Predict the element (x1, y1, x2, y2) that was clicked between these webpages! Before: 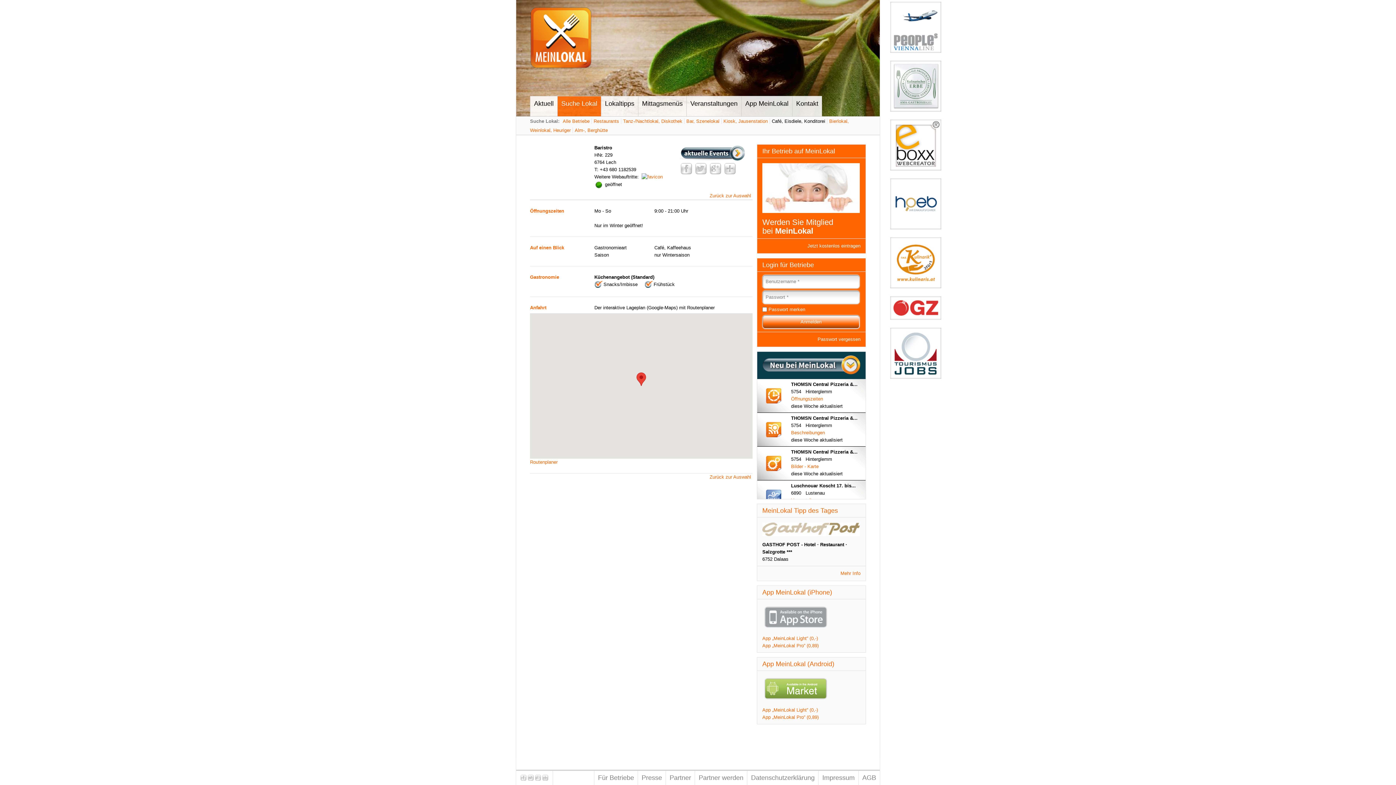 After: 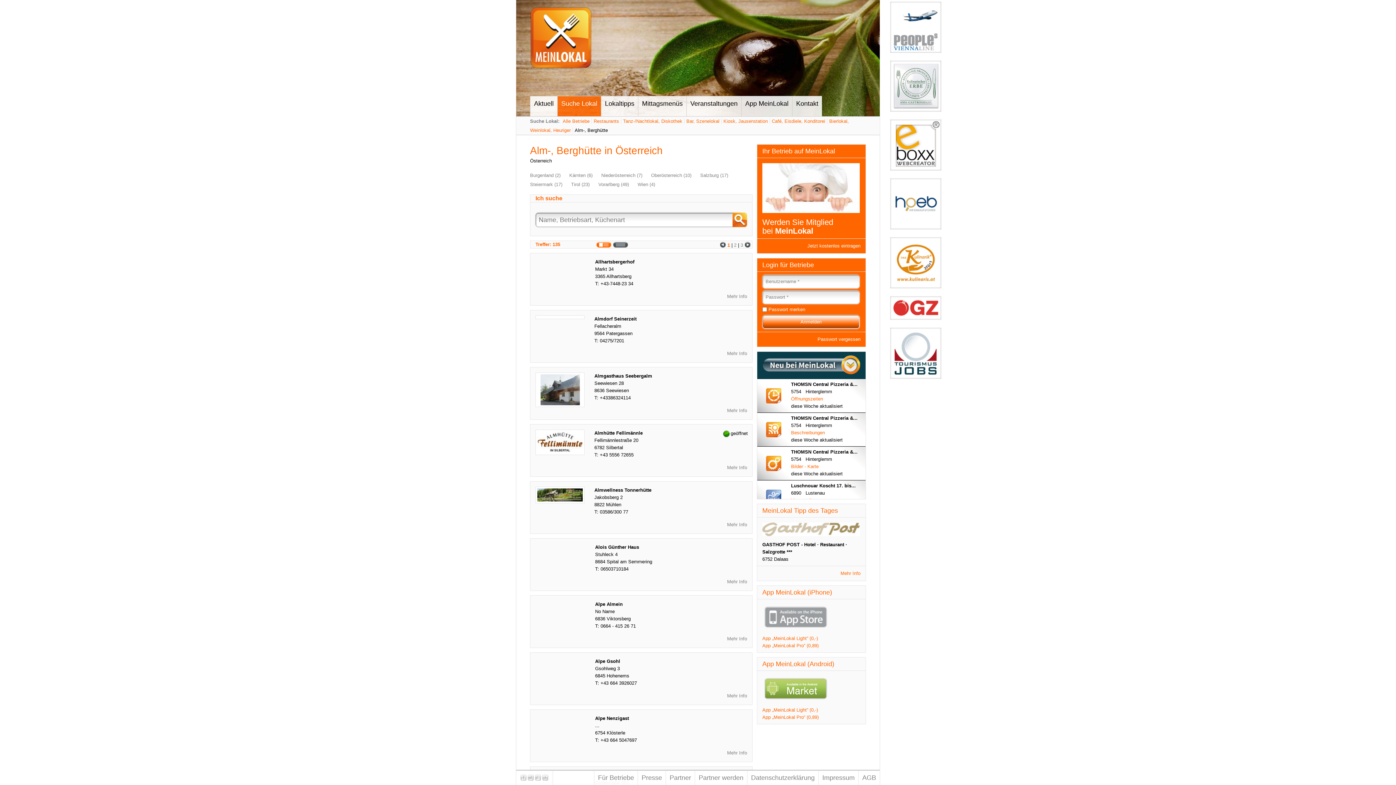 Action: label: Alm-, Berghütte bbox: (574, 127, 608, 133)